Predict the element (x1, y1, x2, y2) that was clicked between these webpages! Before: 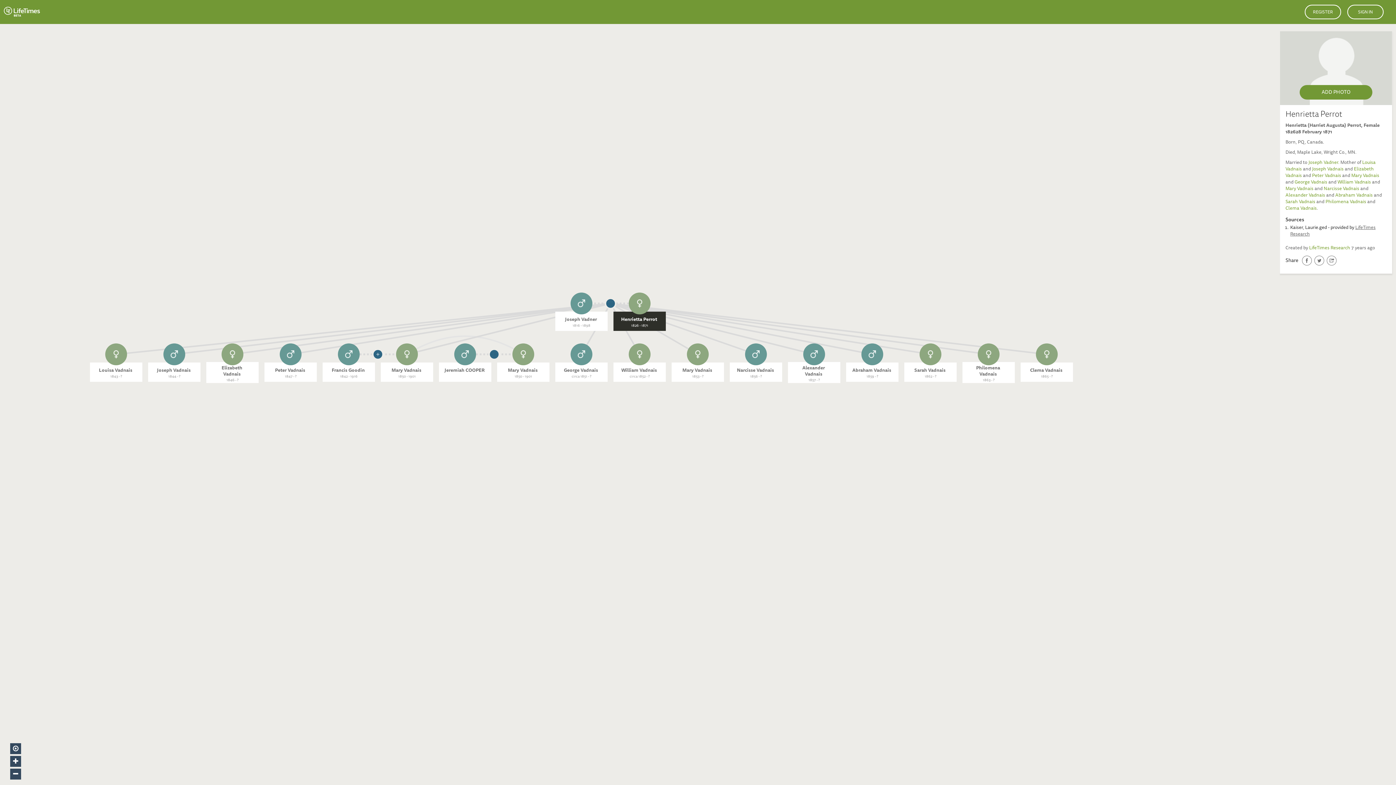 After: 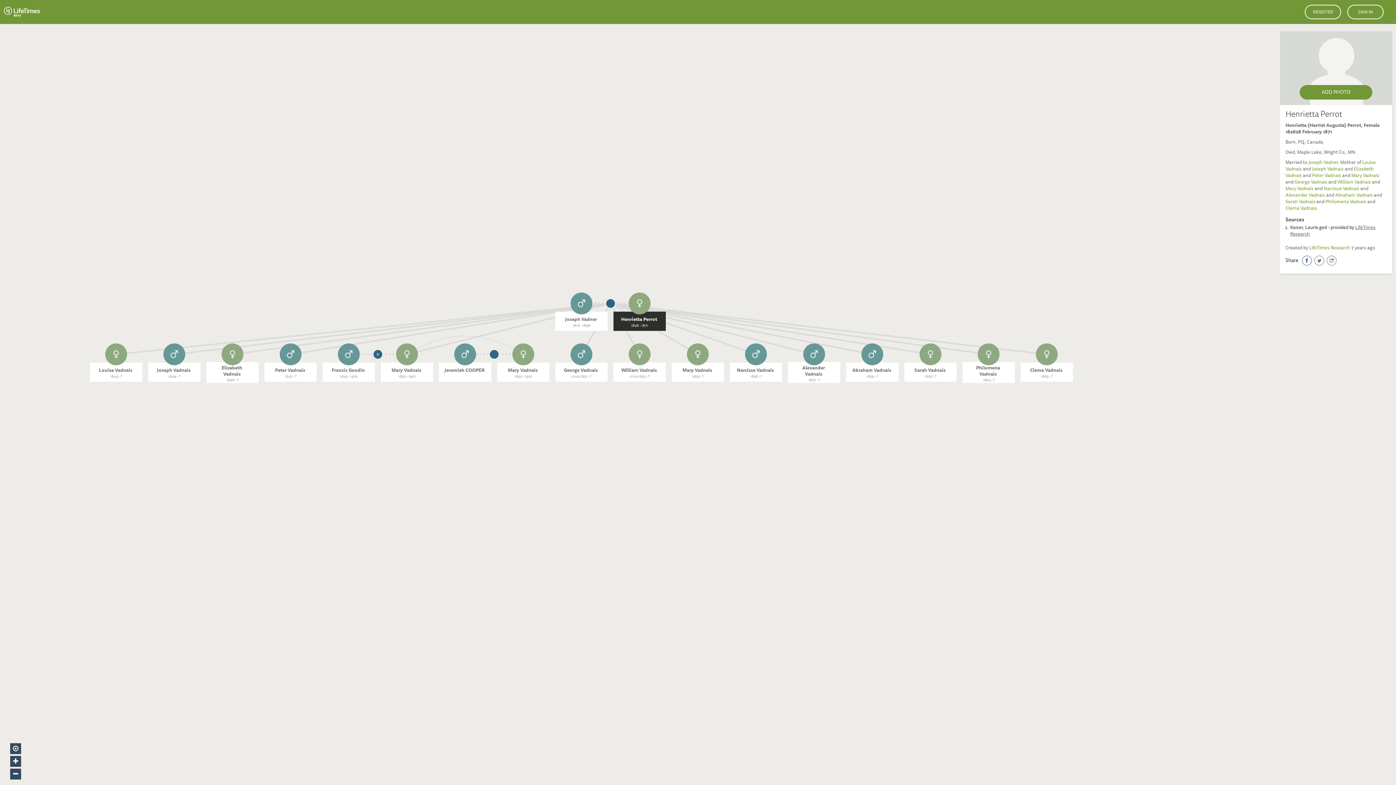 Action: bbox: (1302, 255, 1312, 268)